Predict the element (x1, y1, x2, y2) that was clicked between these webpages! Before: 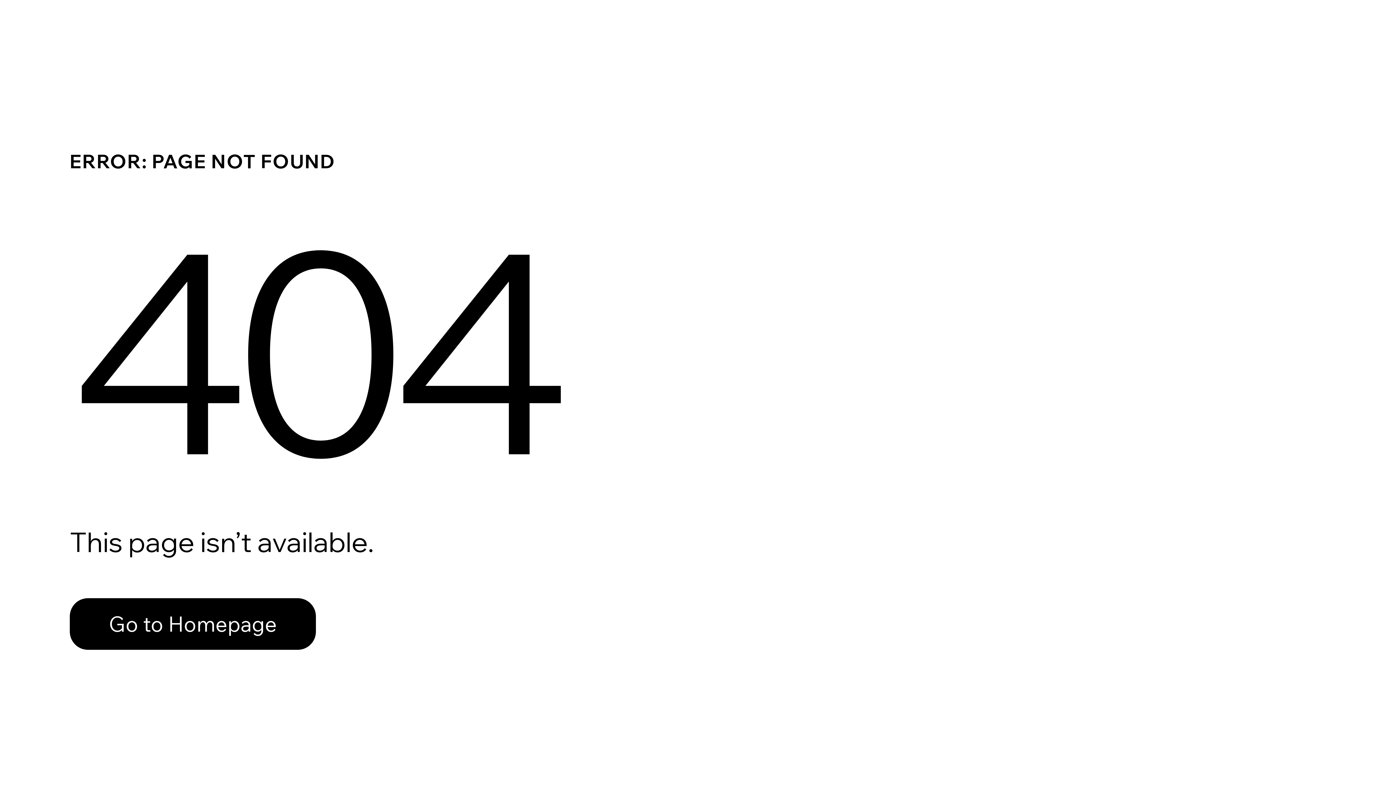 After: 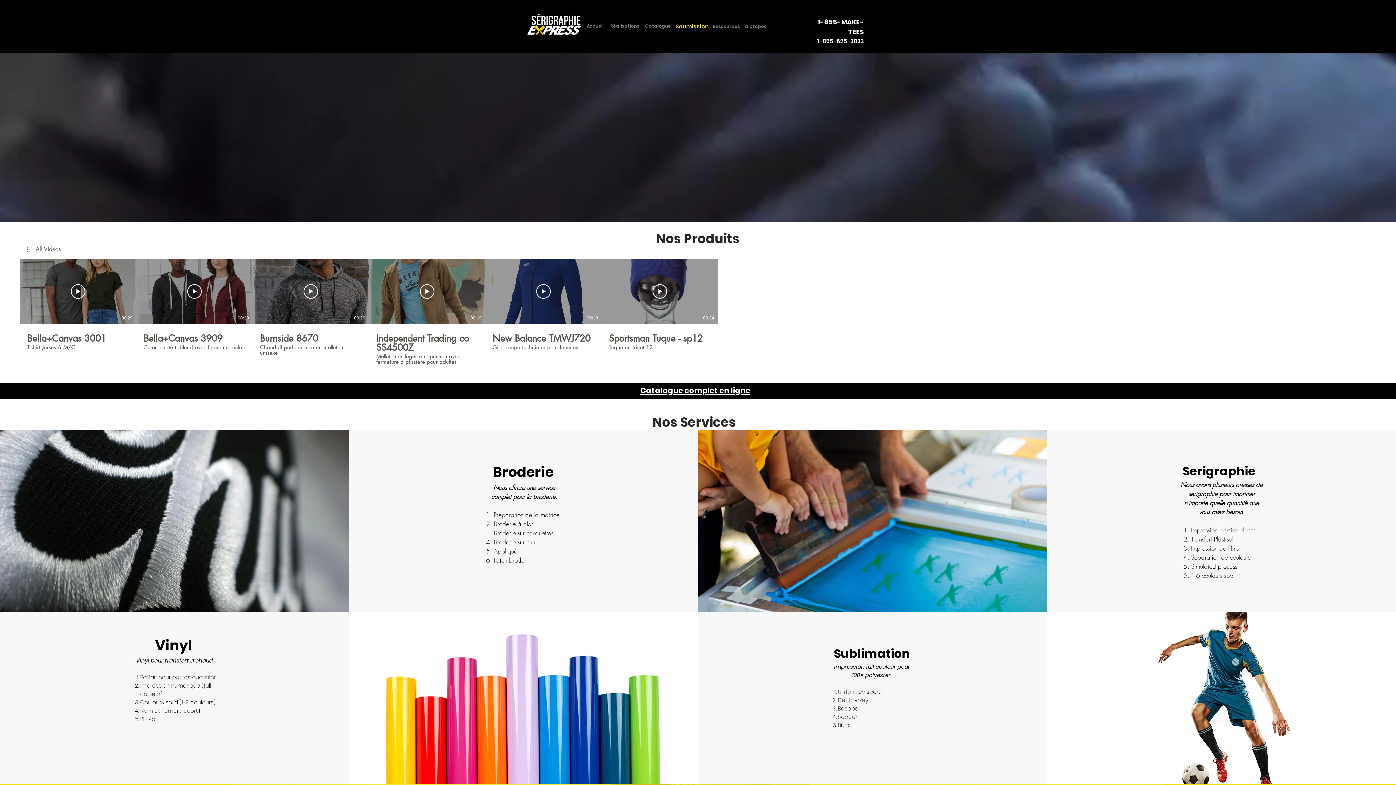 Action: bbox: (69, 598, 316, 650) label: Go to Homepage